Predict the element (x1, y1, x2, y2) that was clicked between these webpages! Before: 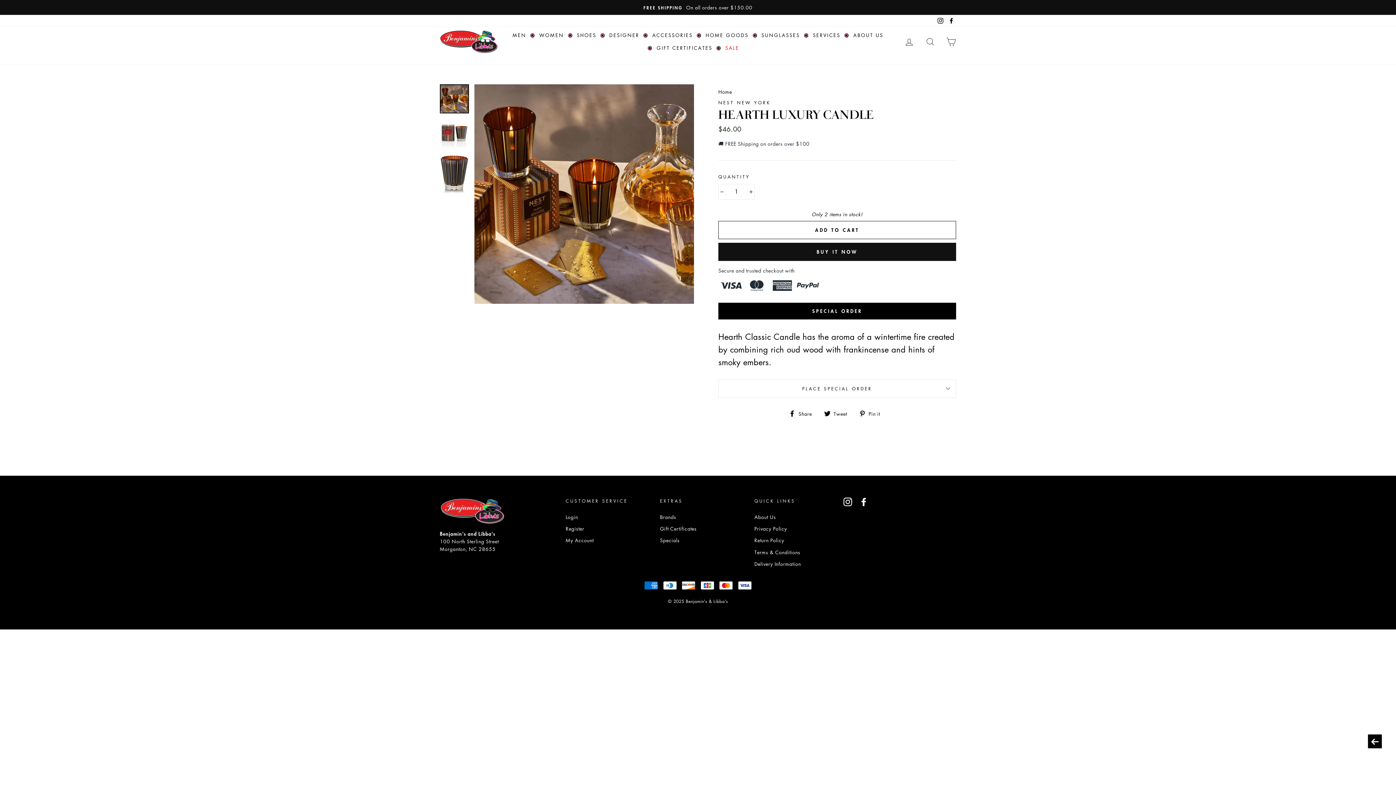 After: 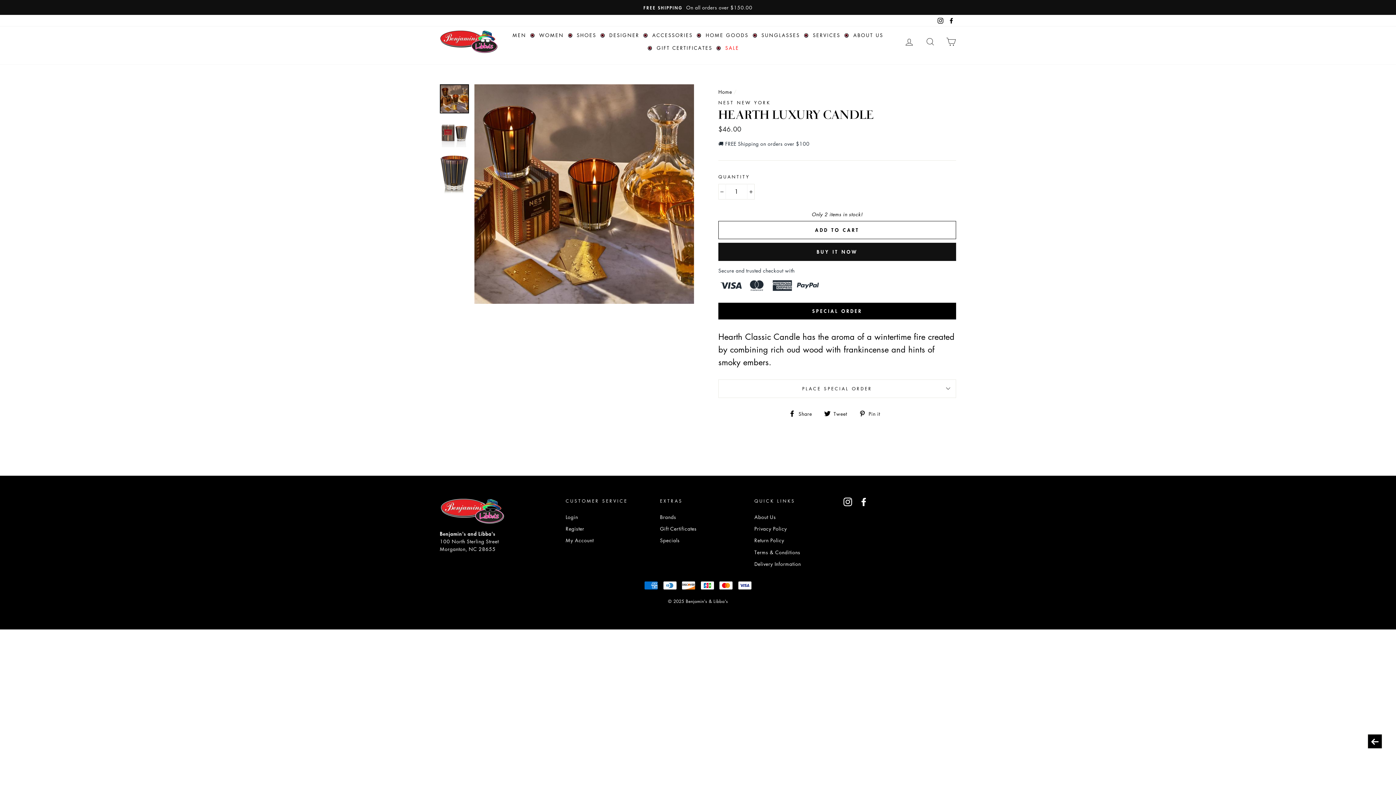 Action: bbox: (789, 357, 817, 366) label:  Share
Share on Facebook